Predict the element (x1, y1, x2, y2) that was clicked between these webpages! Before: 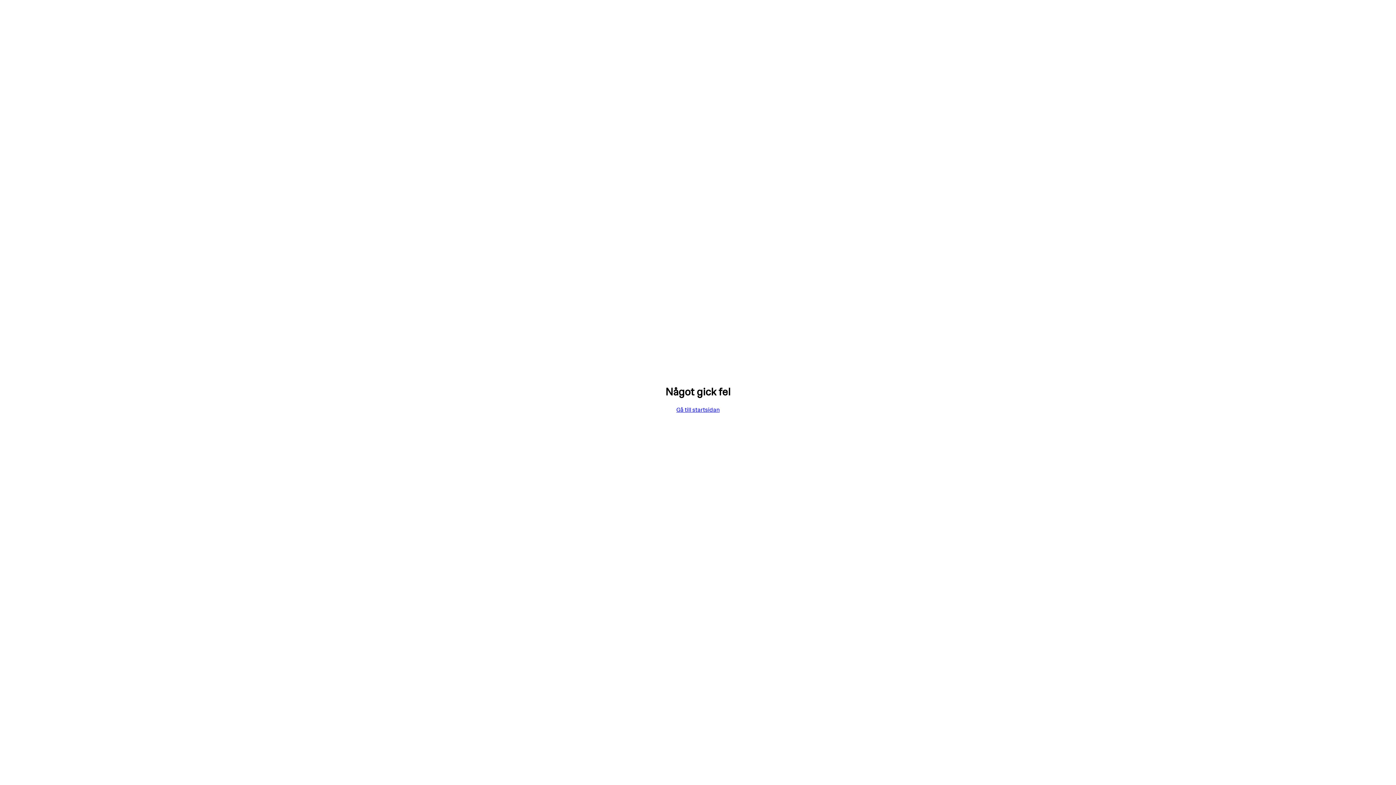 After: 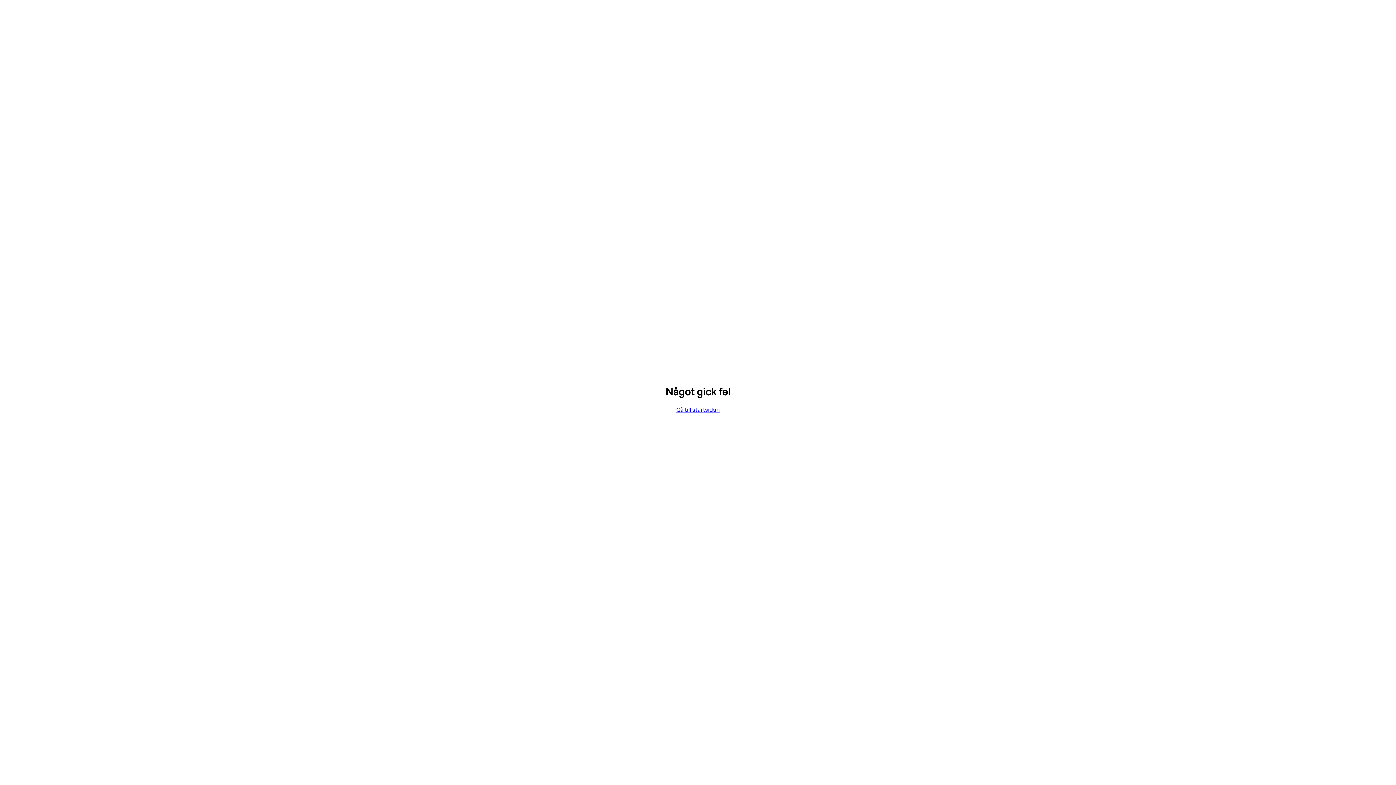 Action: label: Gå till startsidan bbox: (676, 405, 719, 413)